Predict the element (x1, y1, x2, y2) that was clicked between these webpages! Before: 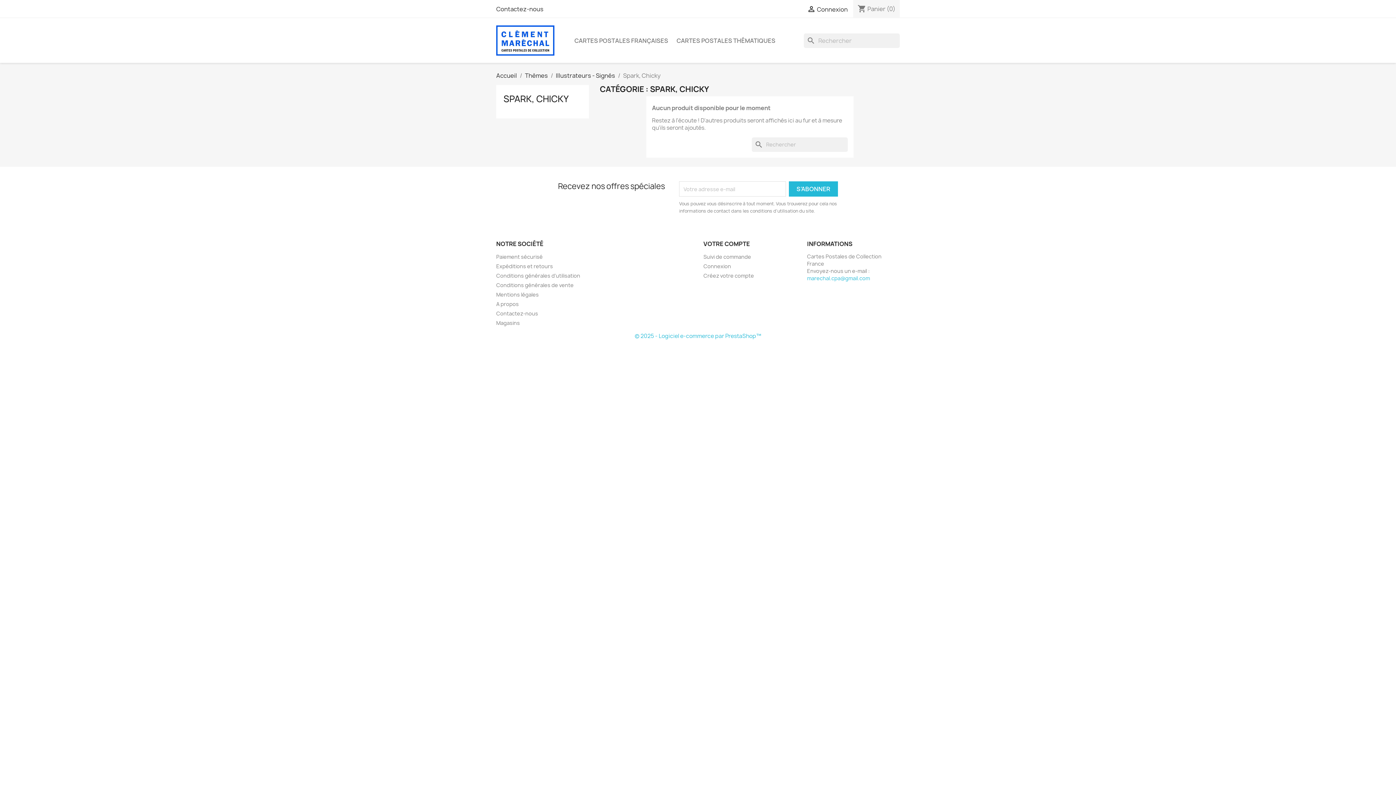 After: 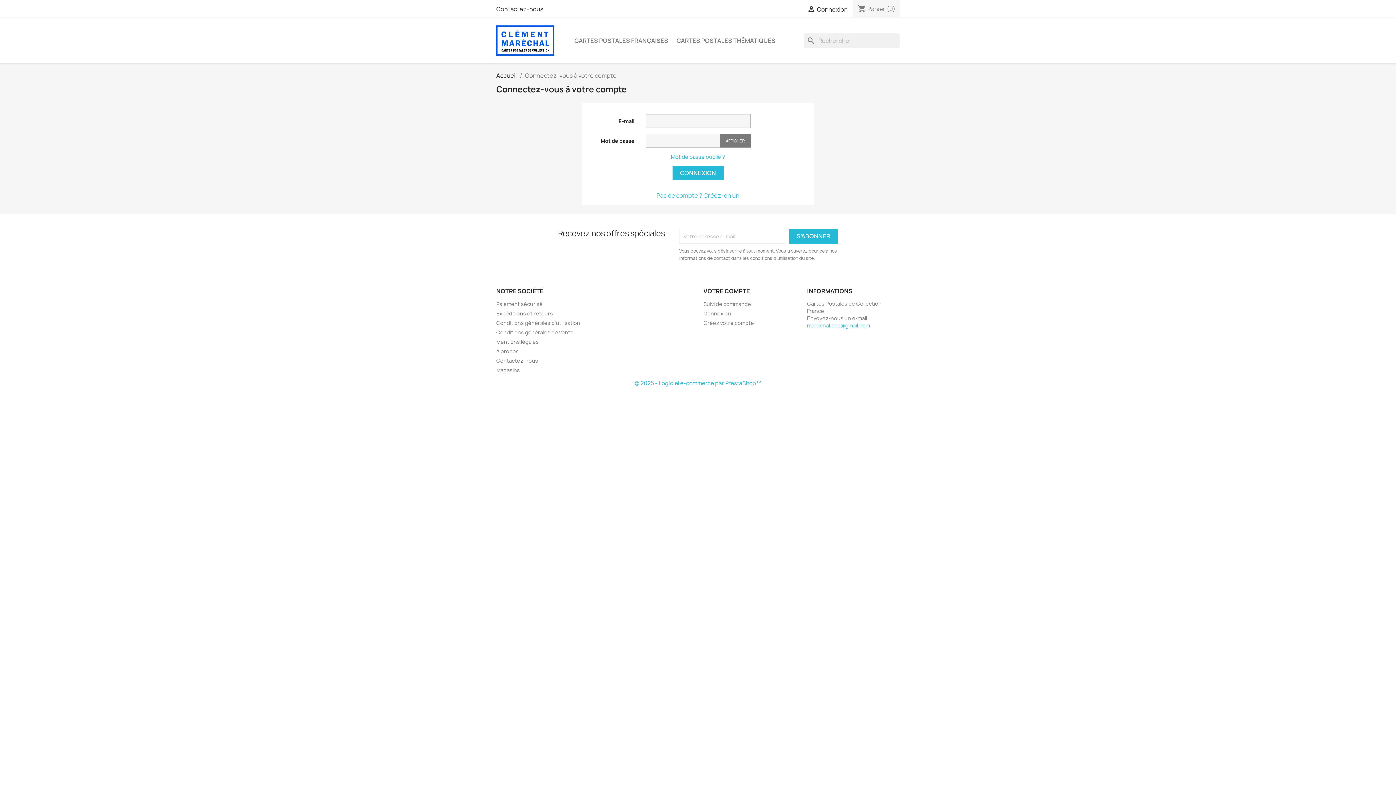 Action: label: Connexion bbox: (703, 262, 731, 269)